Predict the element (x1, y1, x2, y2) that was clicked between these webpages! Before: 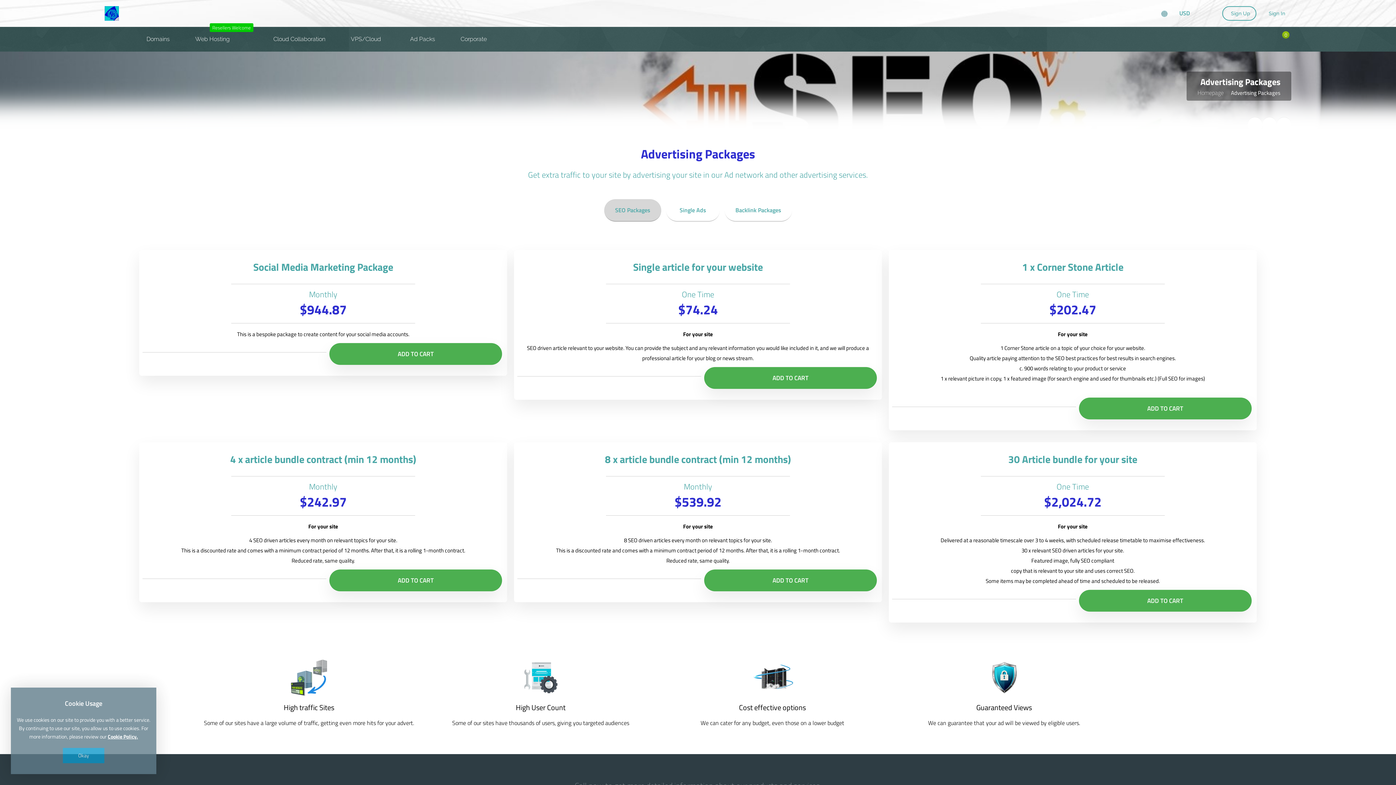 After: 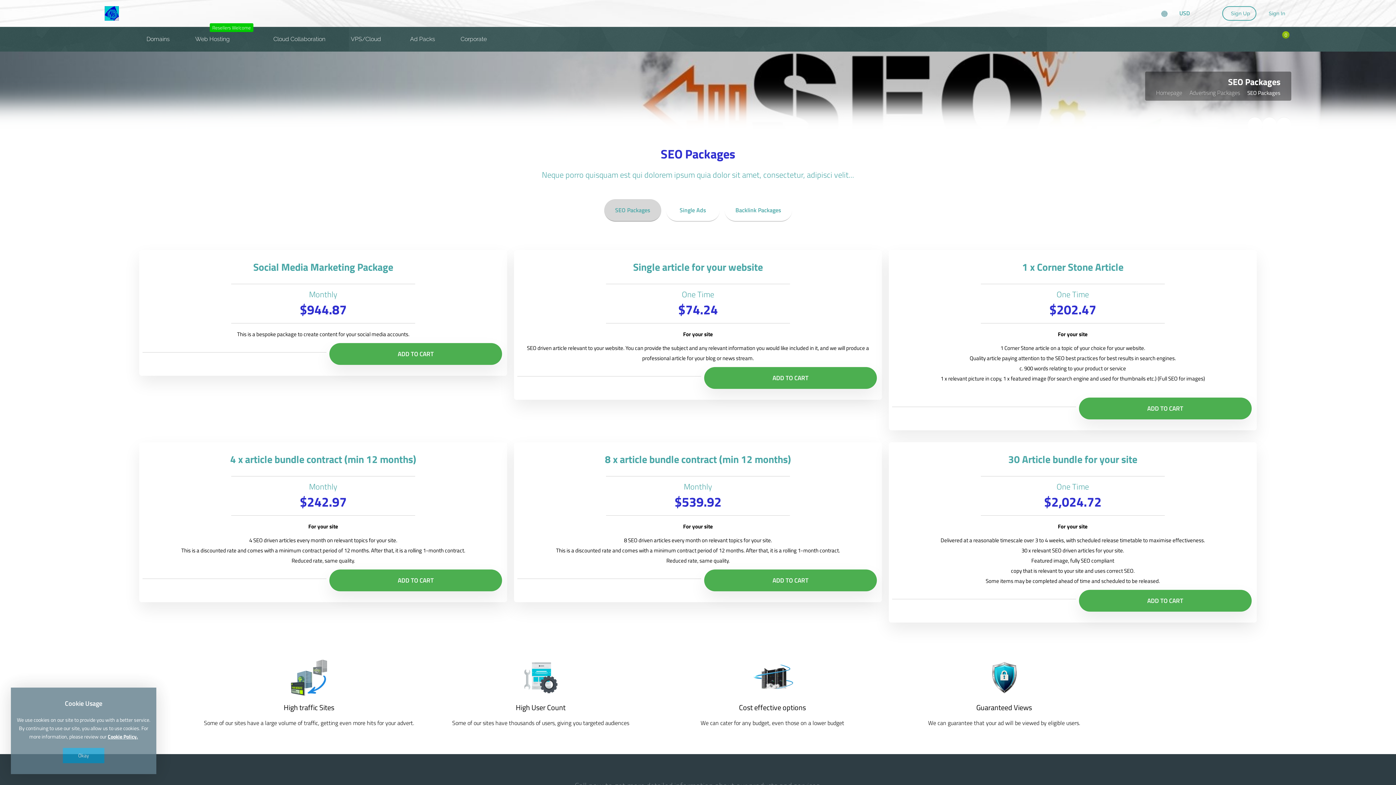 Action: label: SEO Packages bbox: (604, 199, 661, 221)